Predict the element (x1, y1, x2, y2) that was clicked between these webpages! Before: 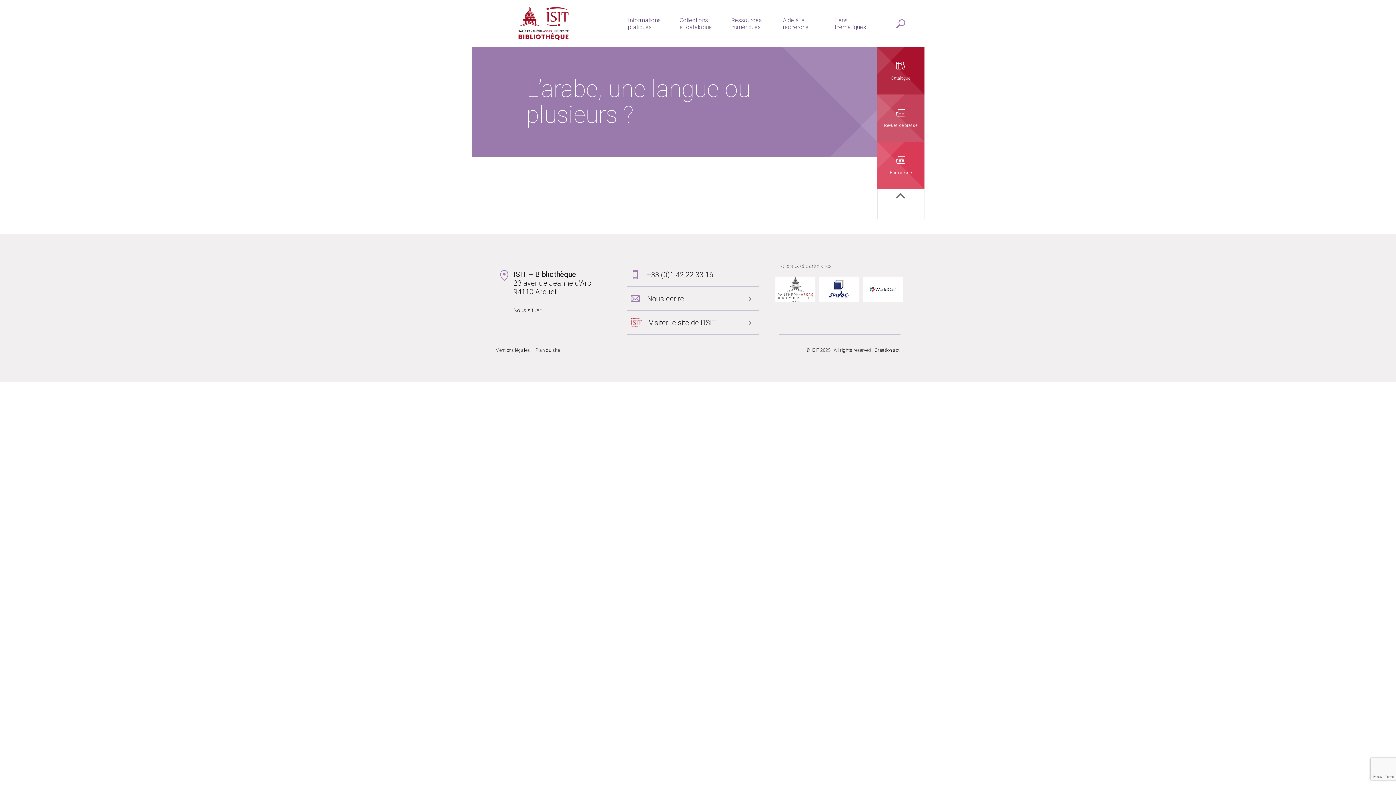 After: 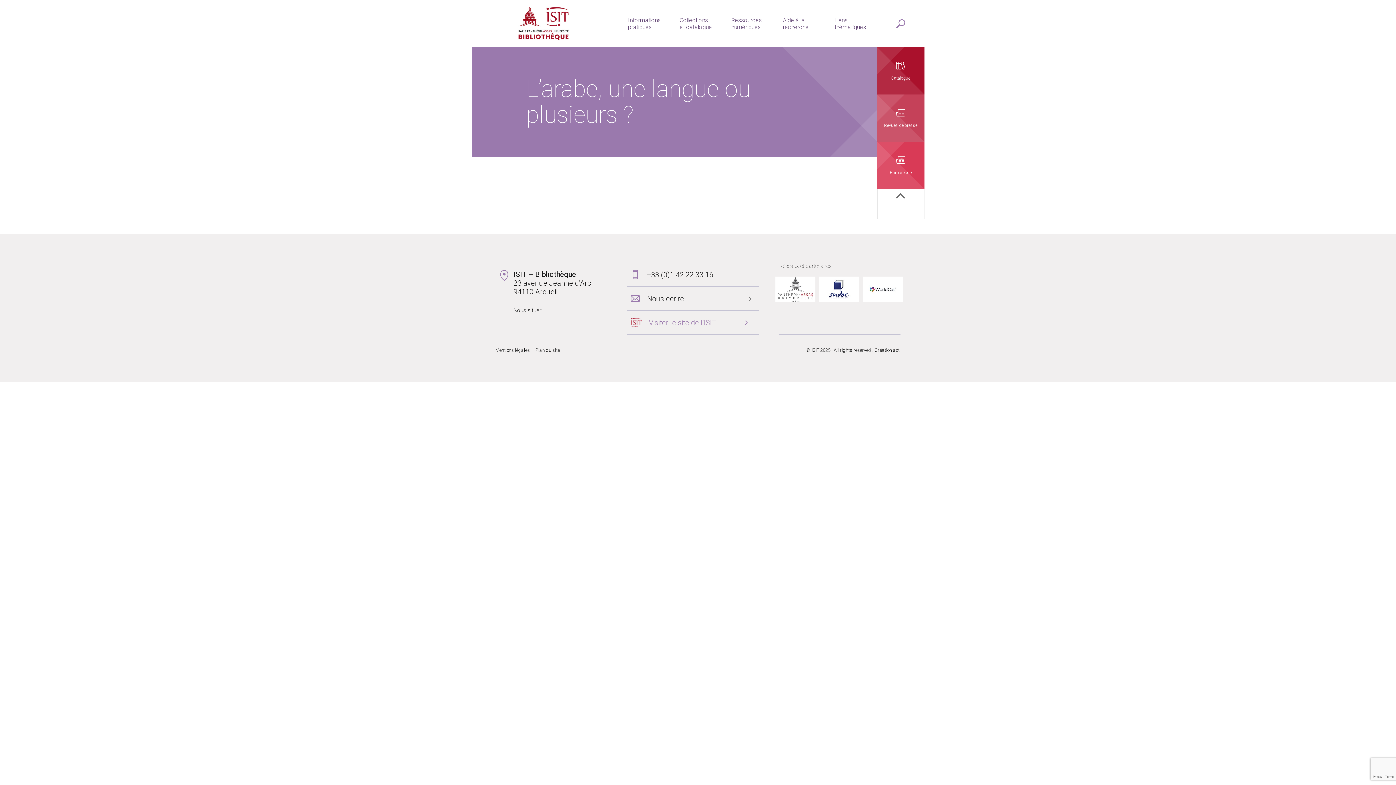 Action: bbox: (627, 310, 758, 334) label: Visiter le site de l'ISIT